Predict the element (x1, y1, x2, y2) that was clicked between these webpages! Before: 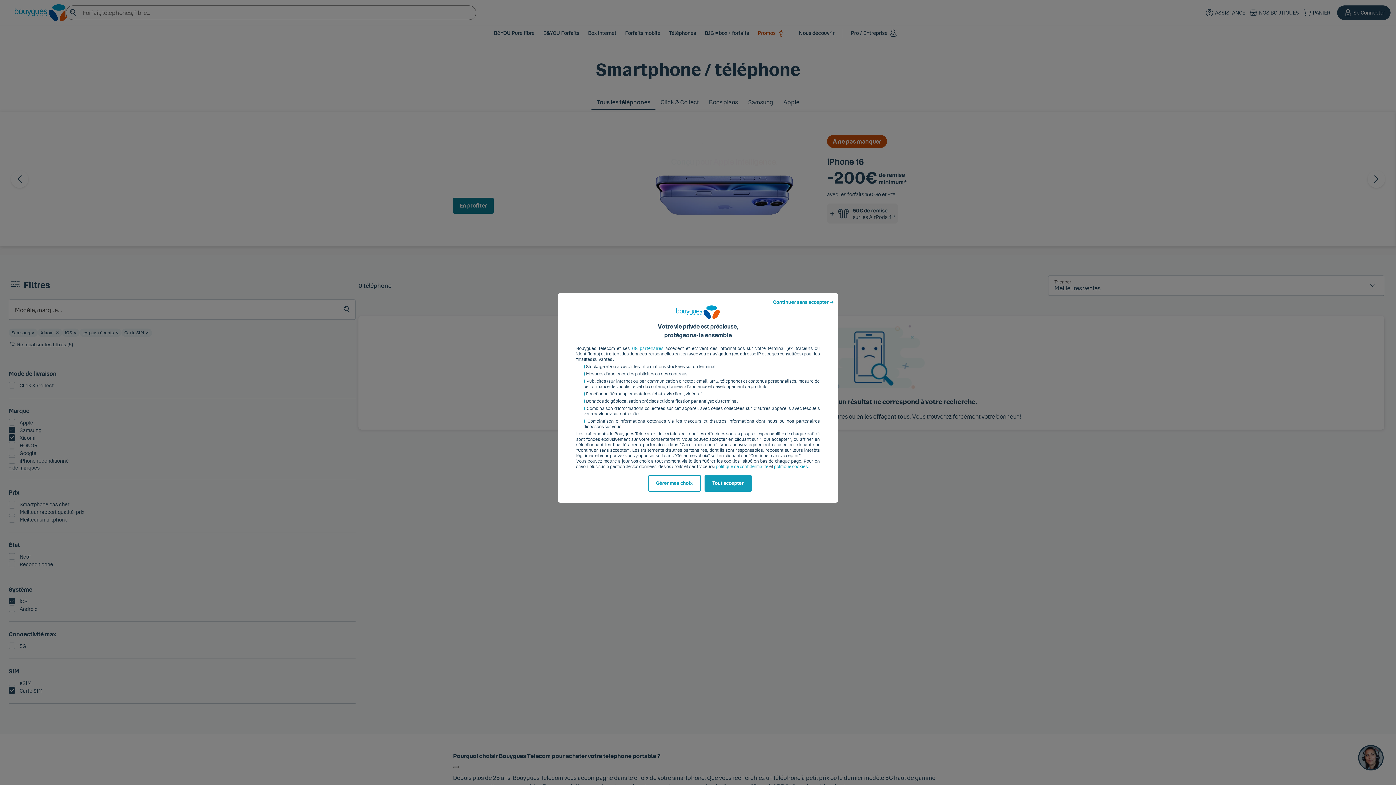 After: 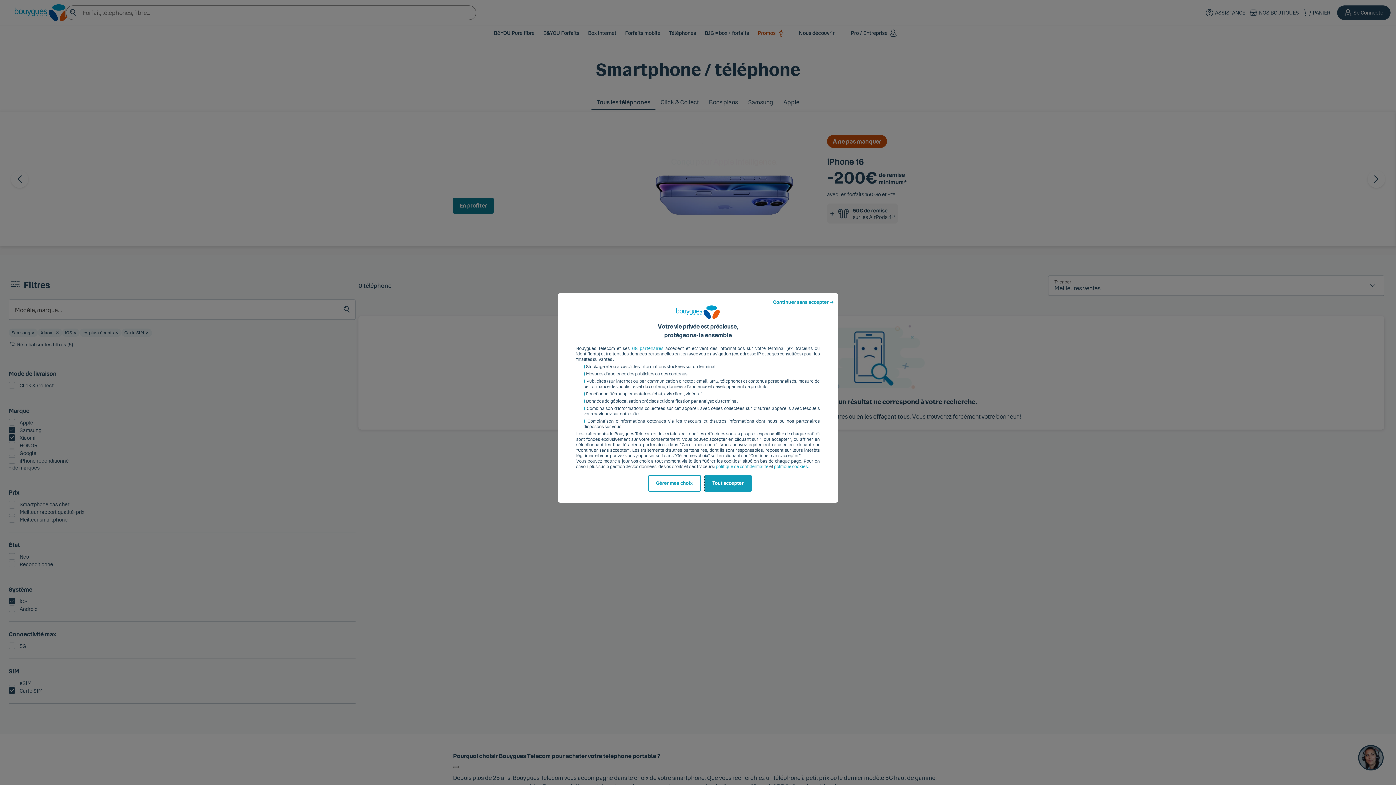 Action: label: Tout accepter bbox: (704, 475, 751, 492)